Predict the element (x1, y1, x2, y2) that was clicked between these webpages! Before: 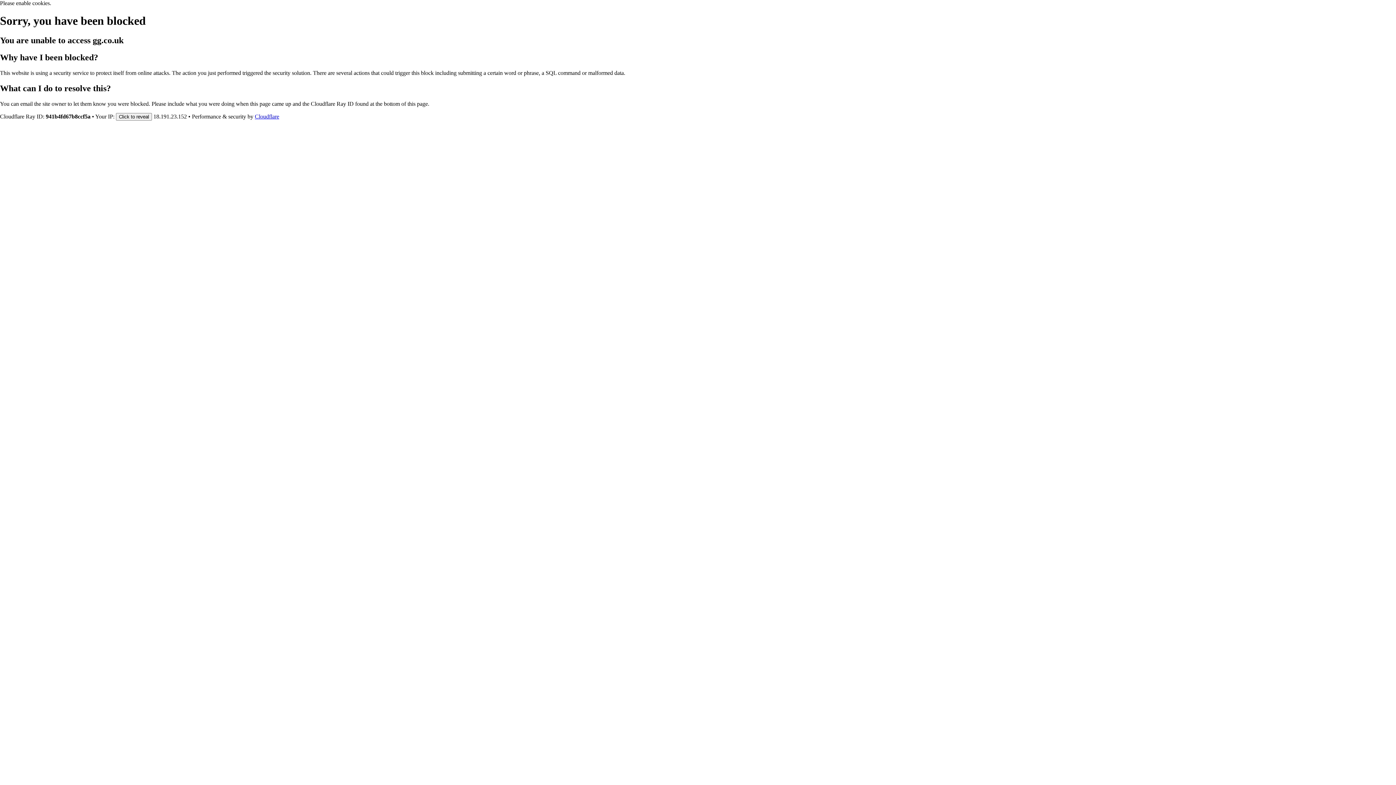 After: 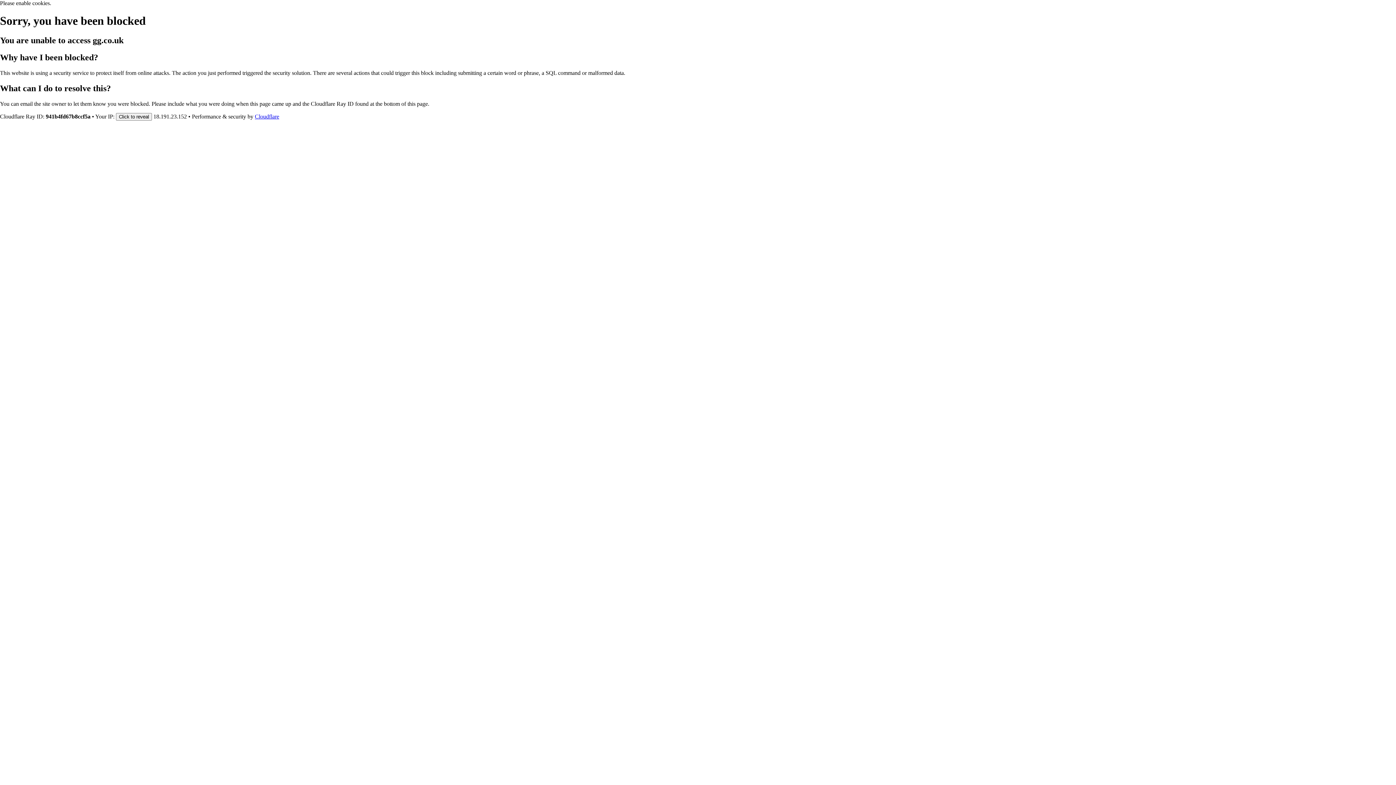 Action: bbox: (254, 113, 279, 119) label: Cloudflare